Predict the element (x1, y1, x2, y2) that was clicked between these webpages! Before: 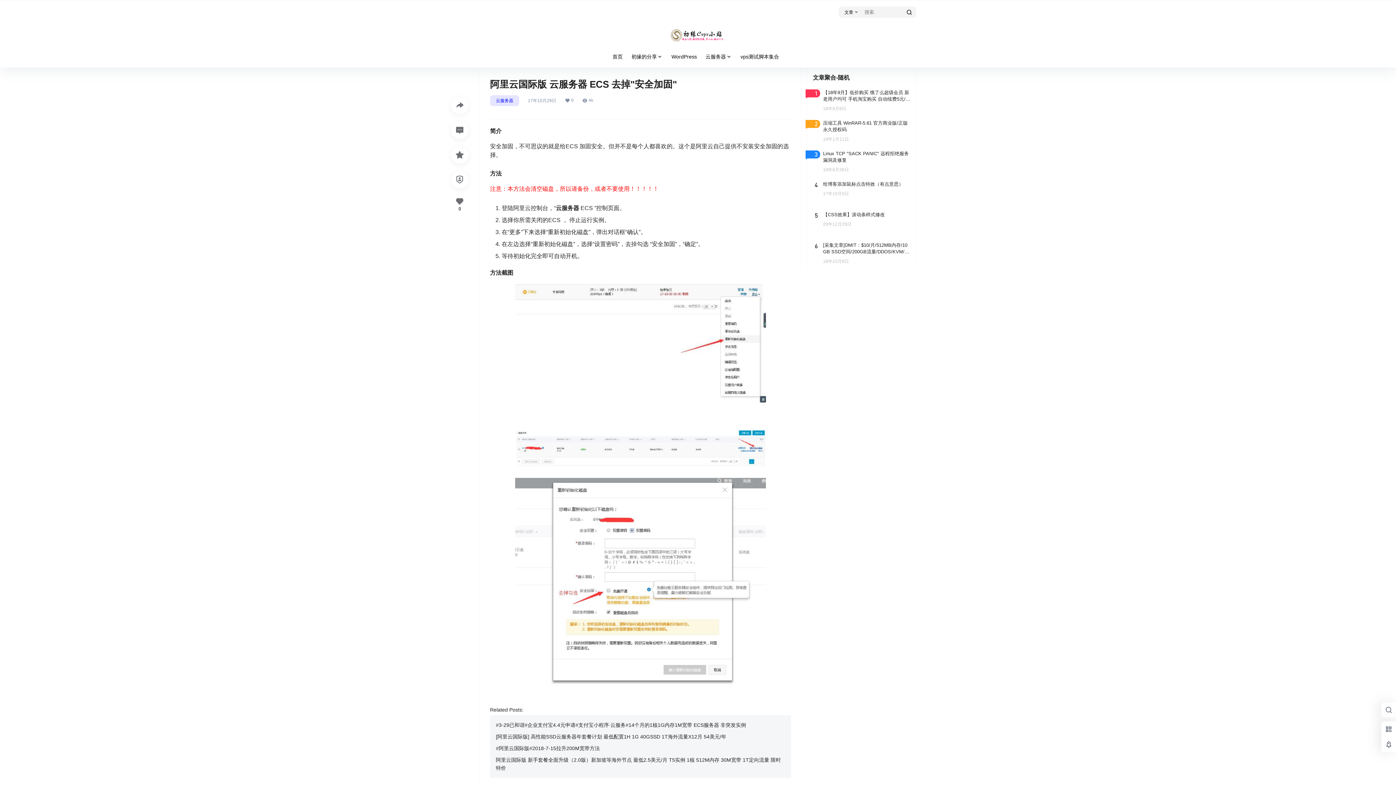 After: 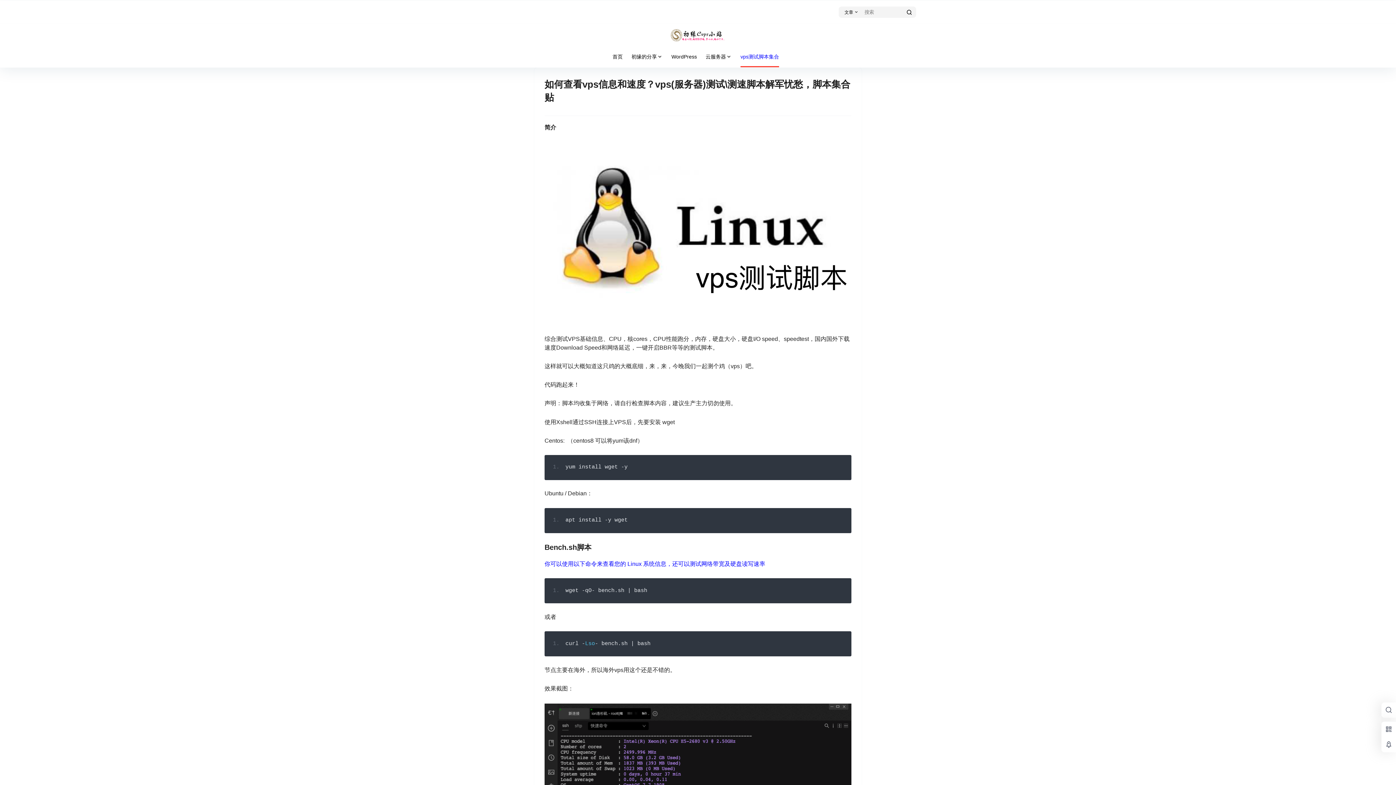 Action: bbox: (736, 46, 783, 67) label: vps测试脚本集合